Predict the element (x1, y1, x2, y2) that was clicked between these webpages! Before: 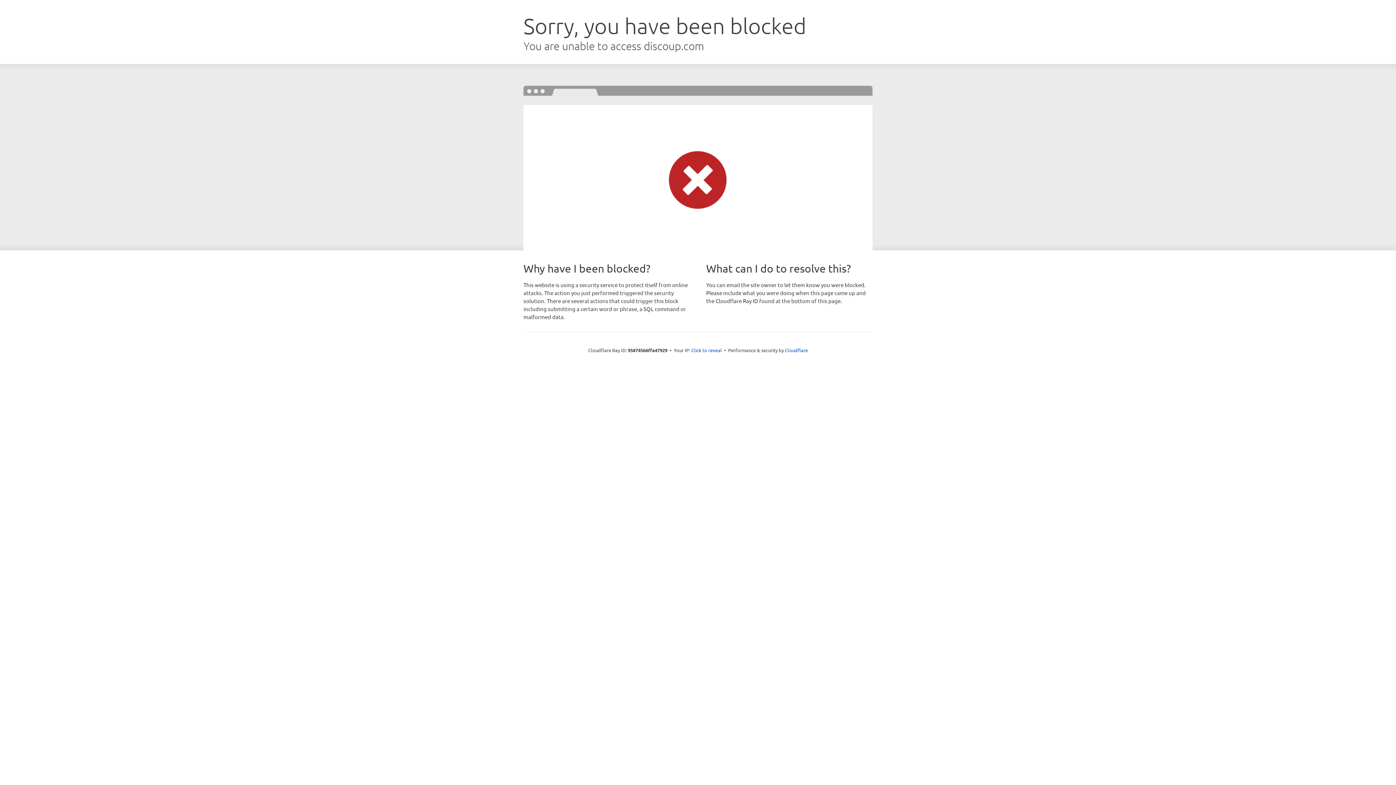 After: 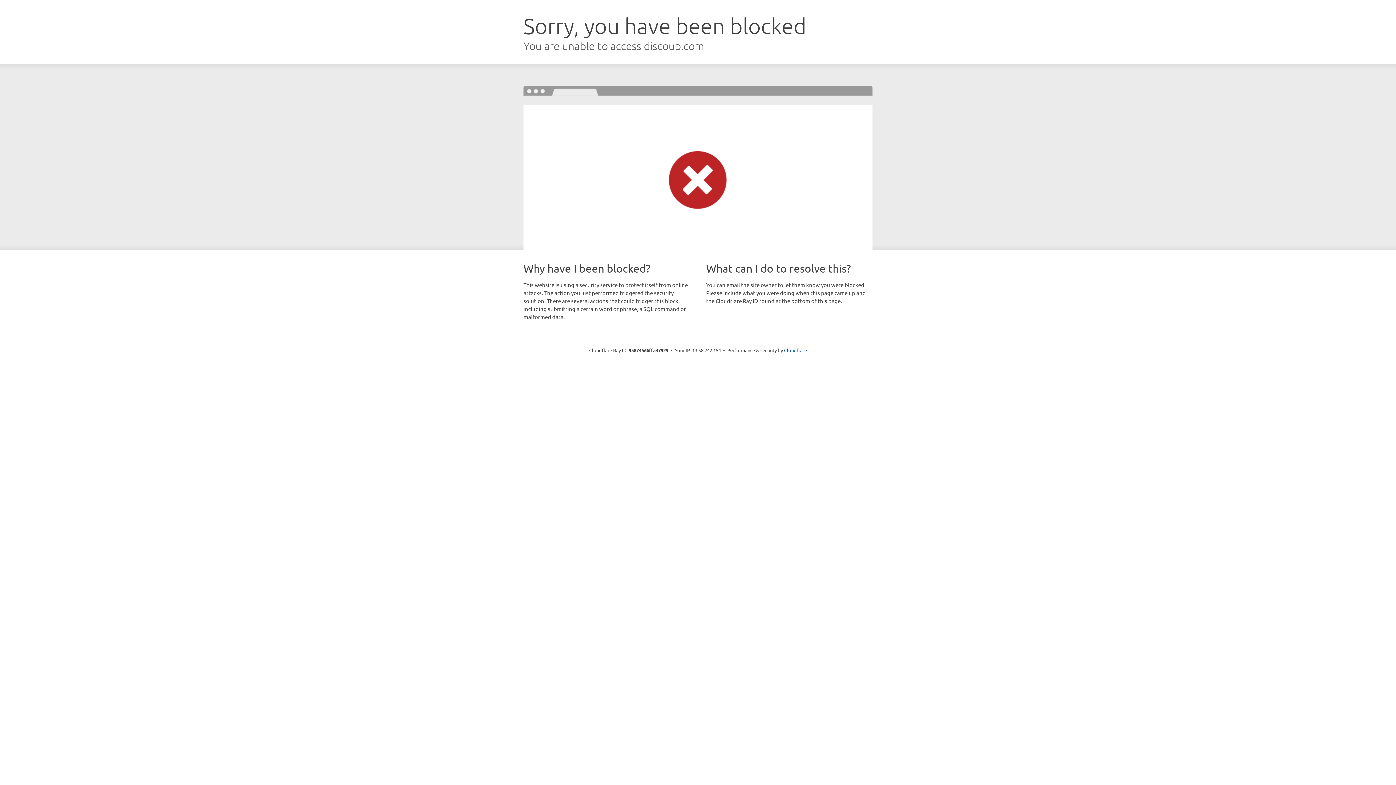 Action: bbox: (691, 346, 722, 353) label: Click to reveal